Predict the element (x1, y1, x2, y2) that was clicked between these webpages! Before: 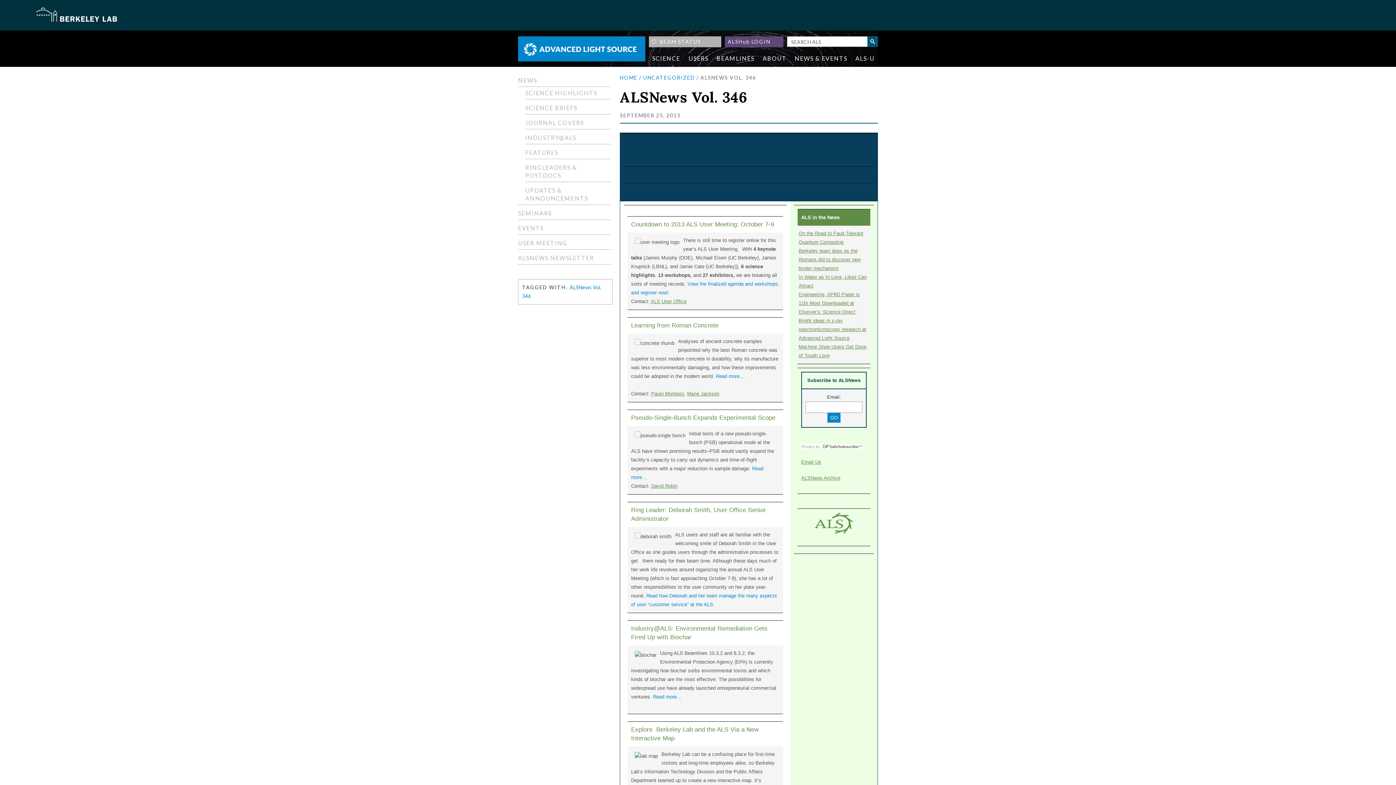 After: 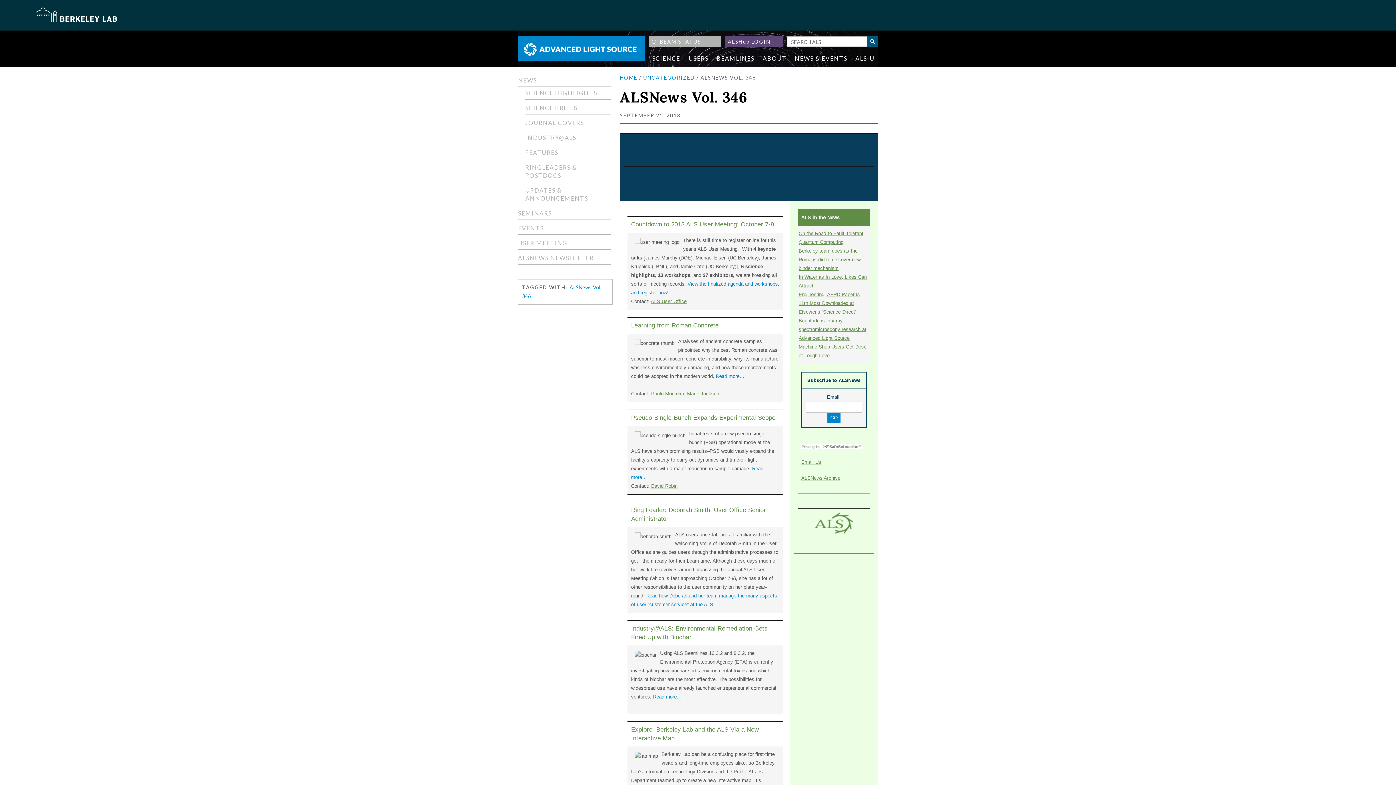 Action: bbox: (650, 298, 686, 304) label: ALS User Office